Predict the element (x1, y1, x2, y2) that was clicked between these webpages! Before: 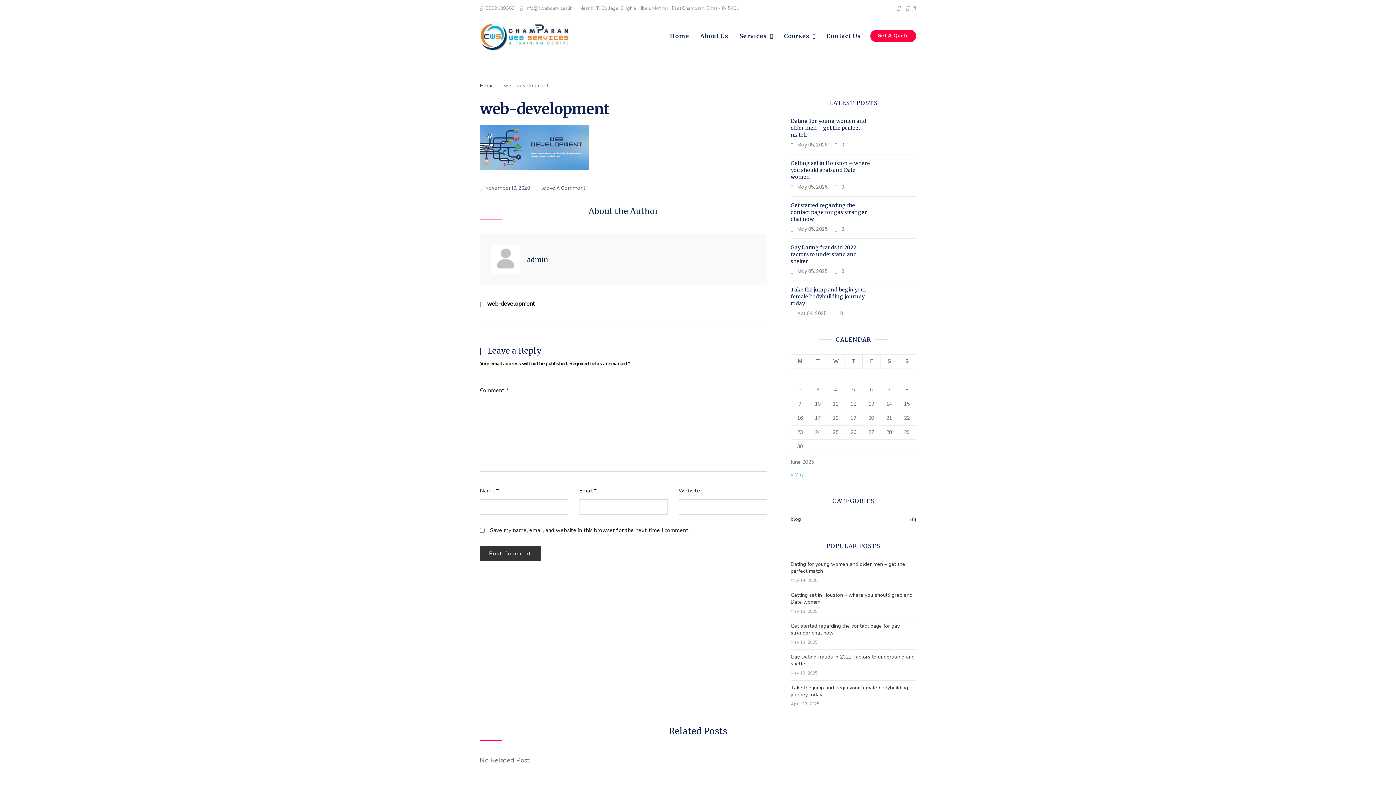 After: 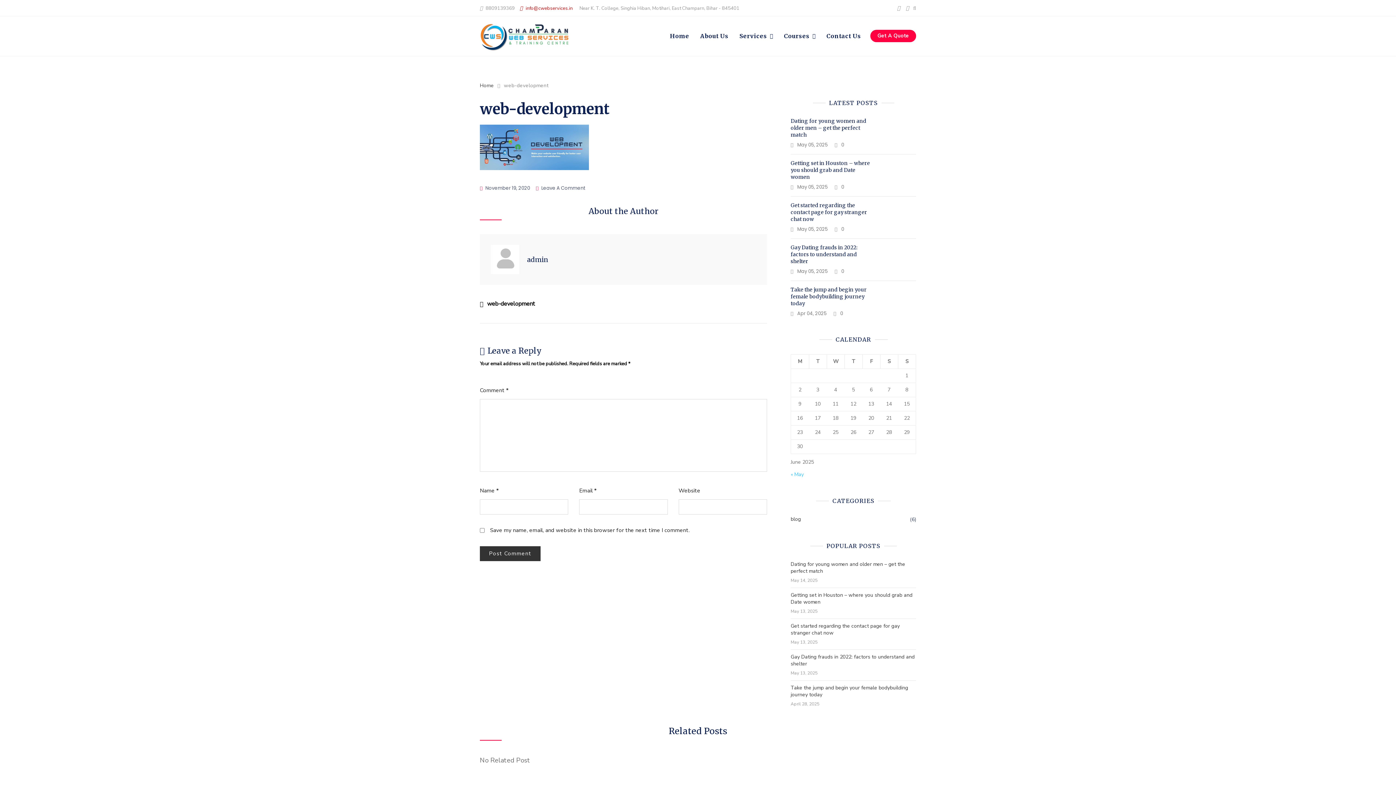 Action: bbox: (520, 5, 572, 11) label:  info@cwebservices.in